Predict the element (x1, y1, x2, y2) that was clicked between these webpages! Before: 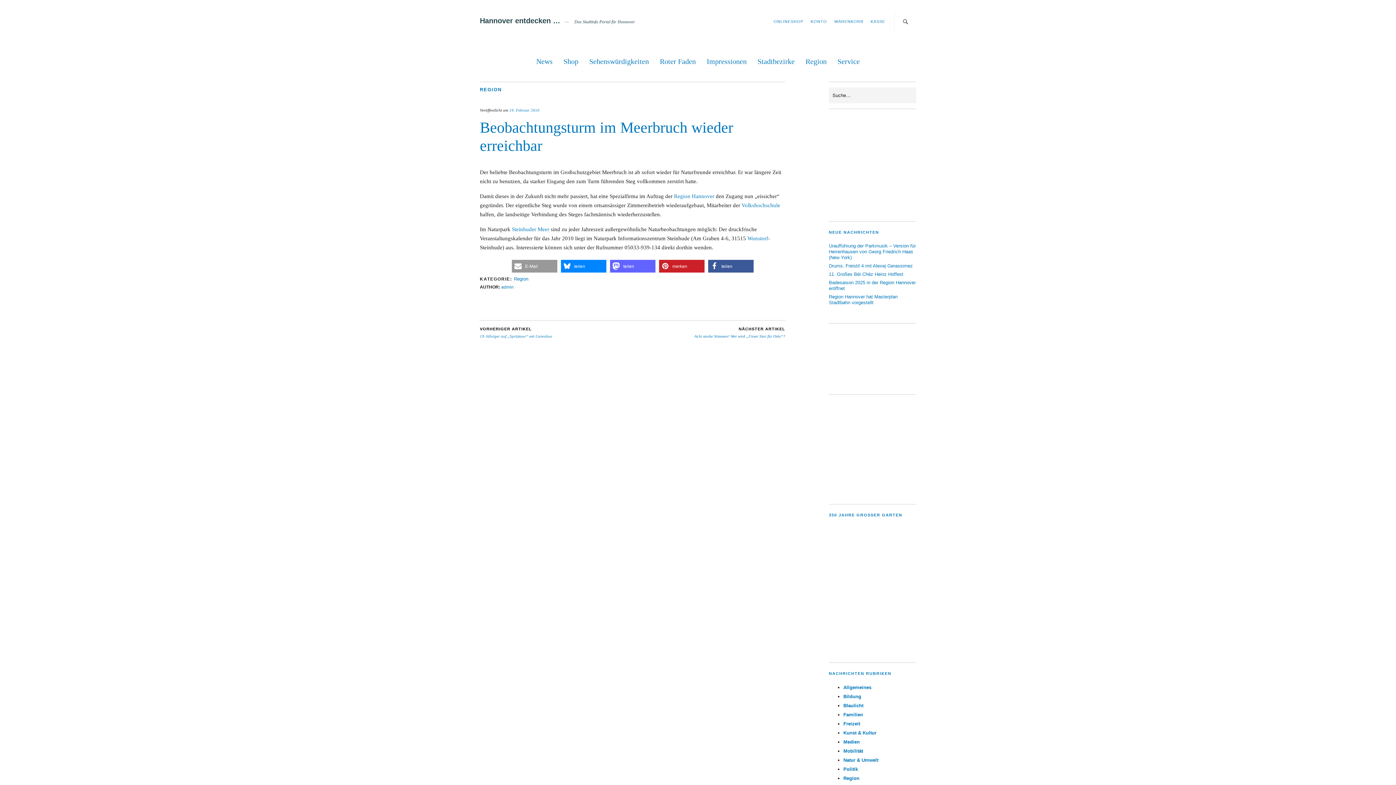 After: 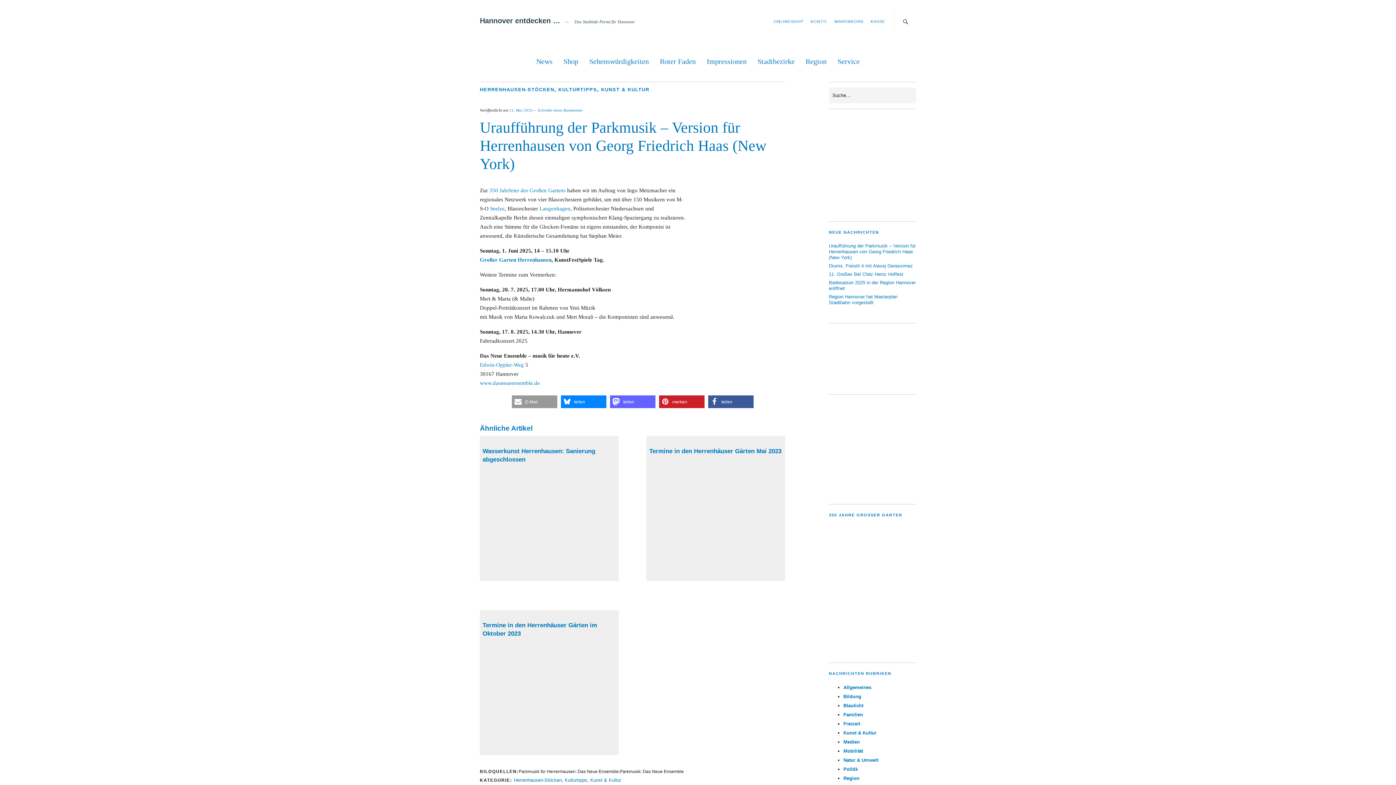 Action: bbox: (829, 243, 916, 260) label: Uraufführung der Parkmusik – Version für Herrenhausen von Georg Friedrich Haas (New York)